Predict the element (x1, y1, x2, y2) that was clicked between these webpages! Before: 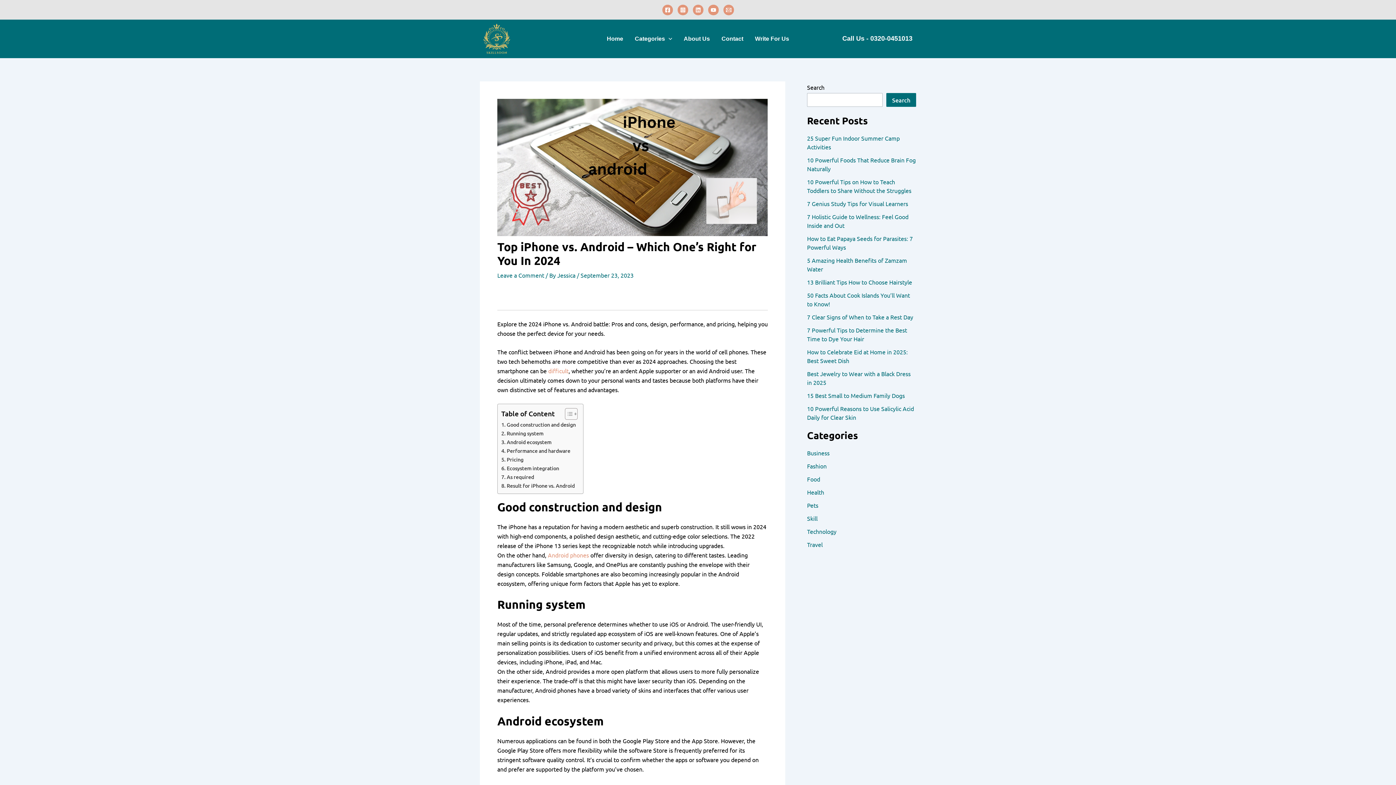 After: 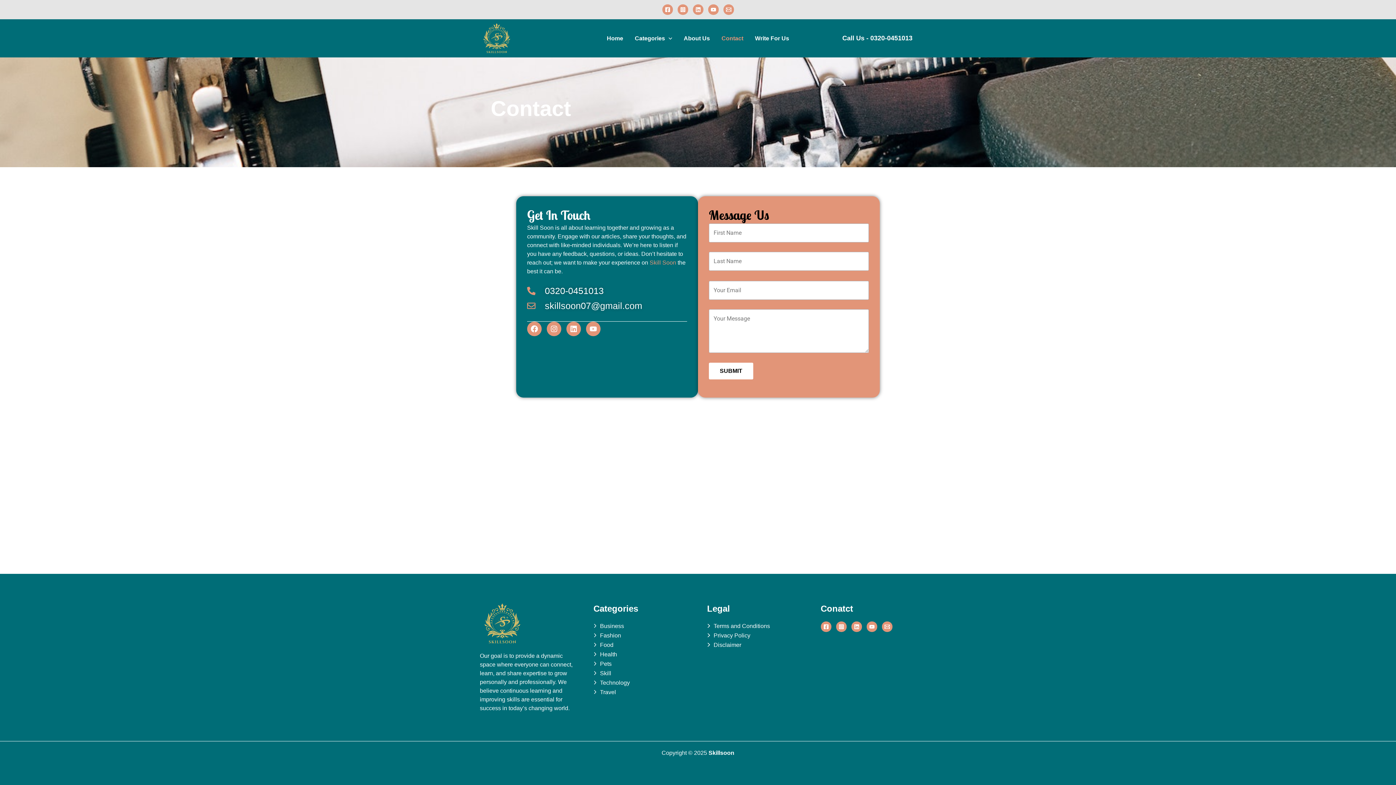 Action: bbox: (715, 24, 749, 53) label: Contact